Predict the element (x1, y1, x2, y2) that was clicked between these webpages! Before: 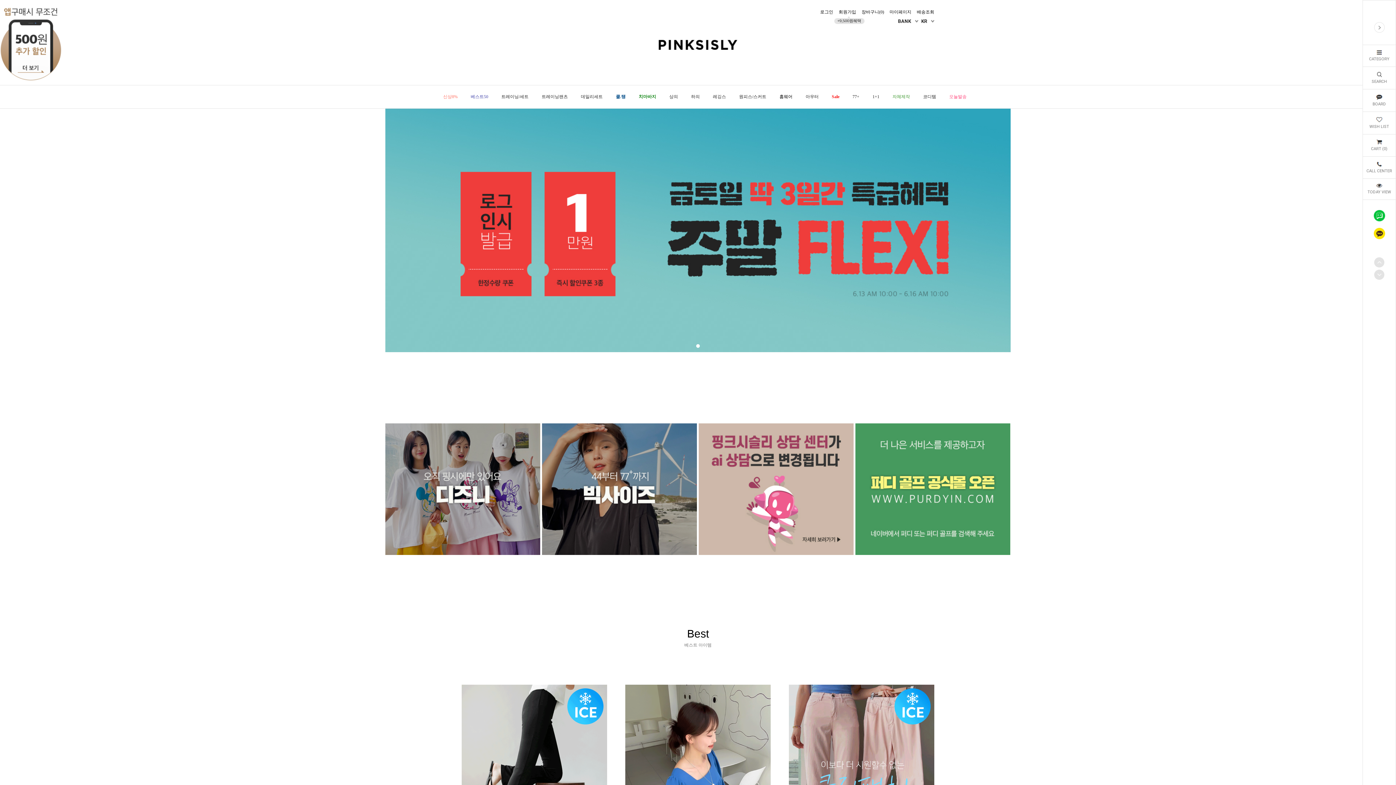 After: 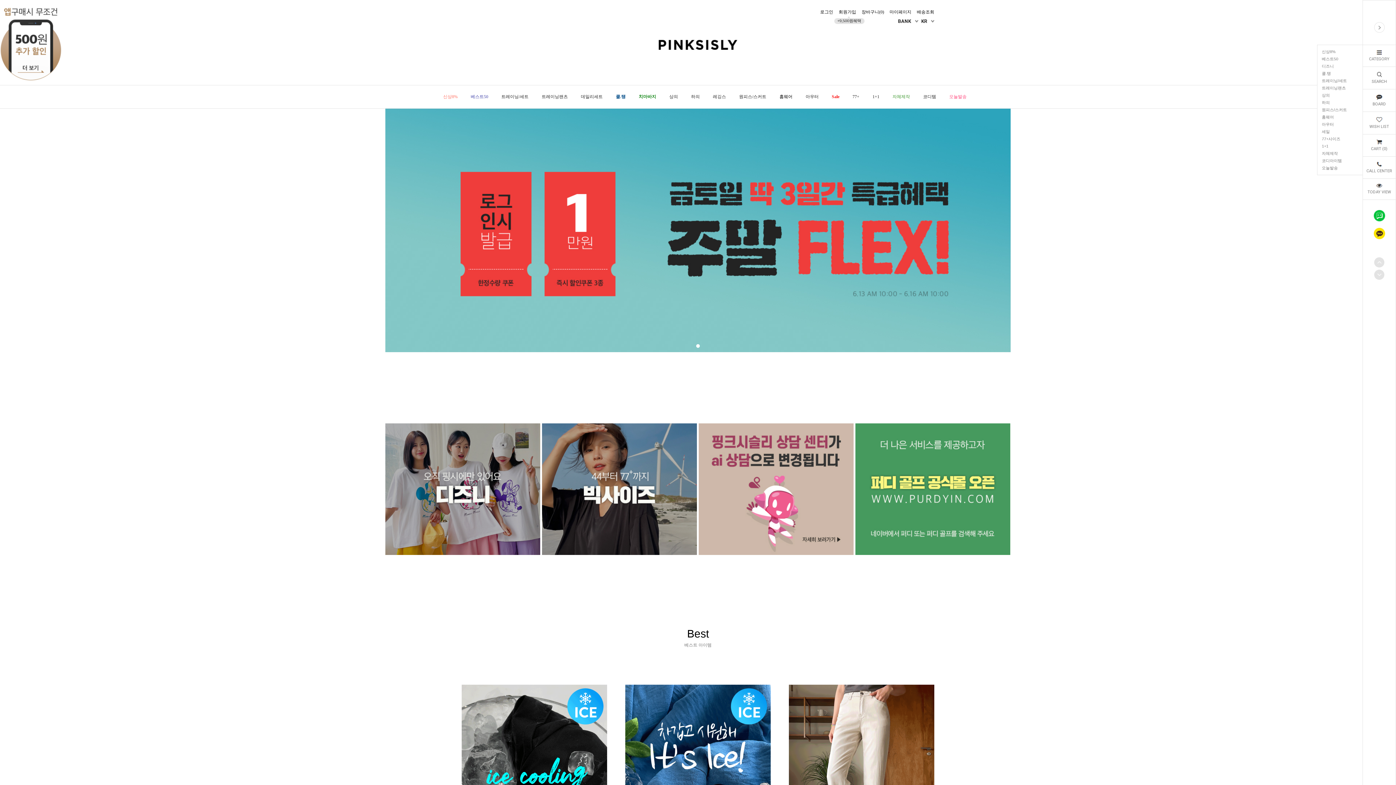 Action: bbox: (1363, 45, 1396, 66) label: CATEGORY